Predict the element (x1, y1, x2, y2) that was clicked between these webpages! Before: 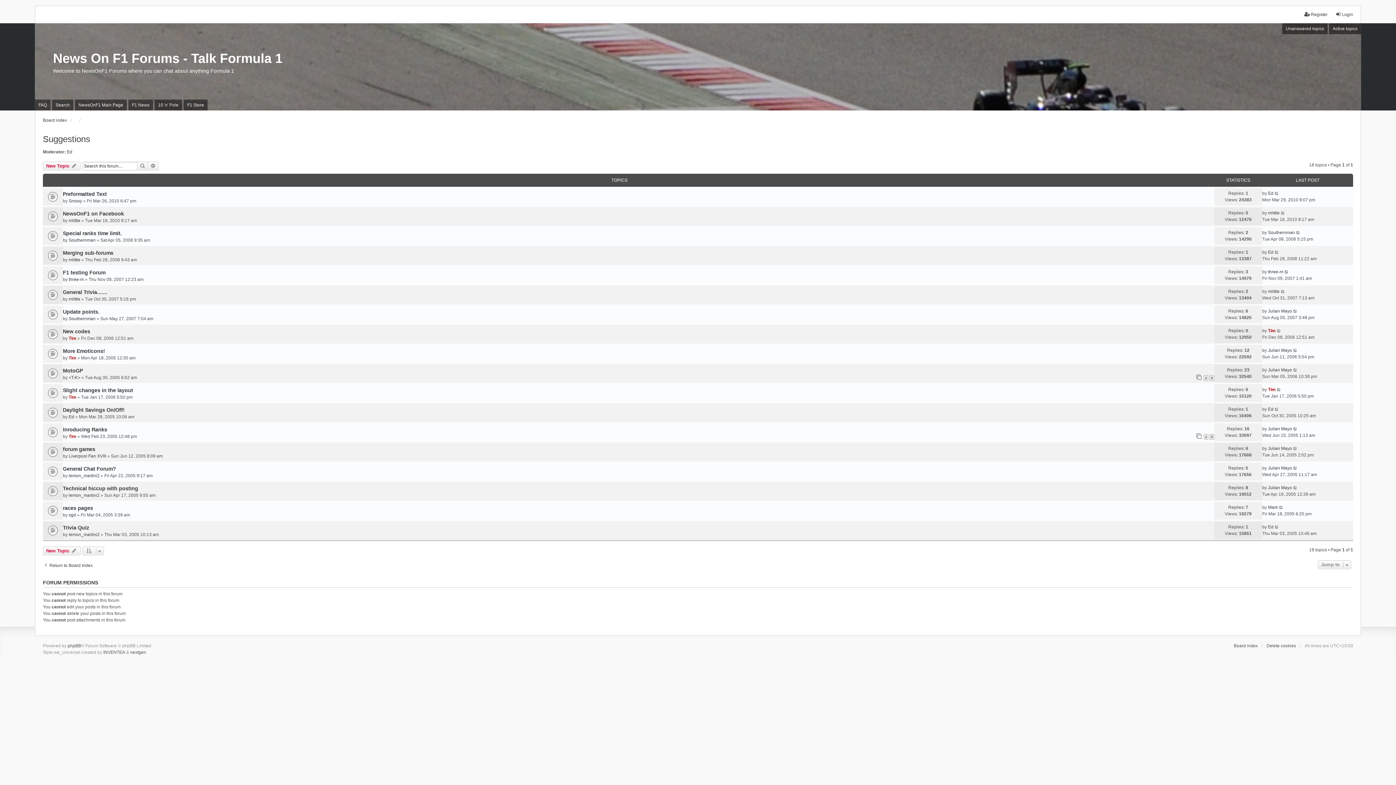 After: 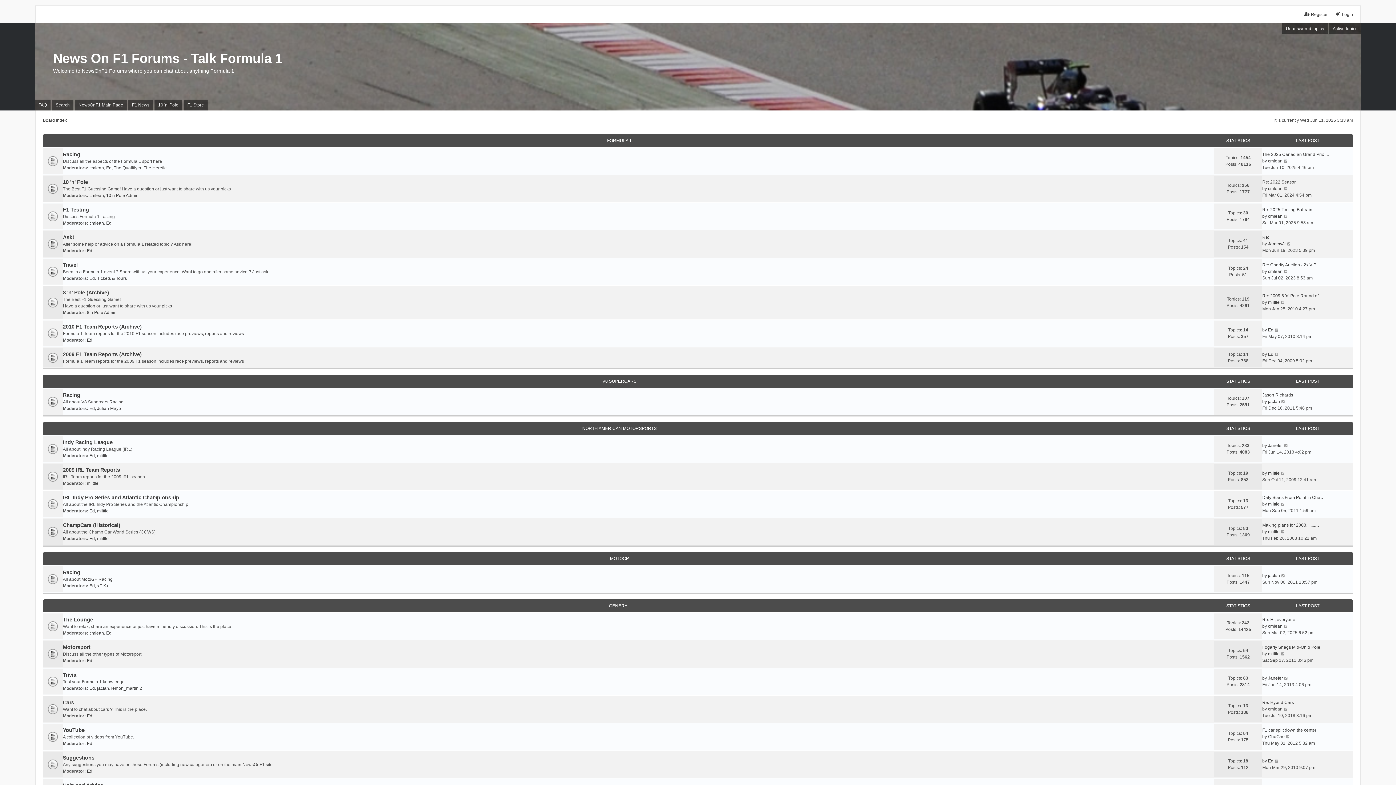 Action: label: Return to Board Index bbox: (42, 562, 92, 569)